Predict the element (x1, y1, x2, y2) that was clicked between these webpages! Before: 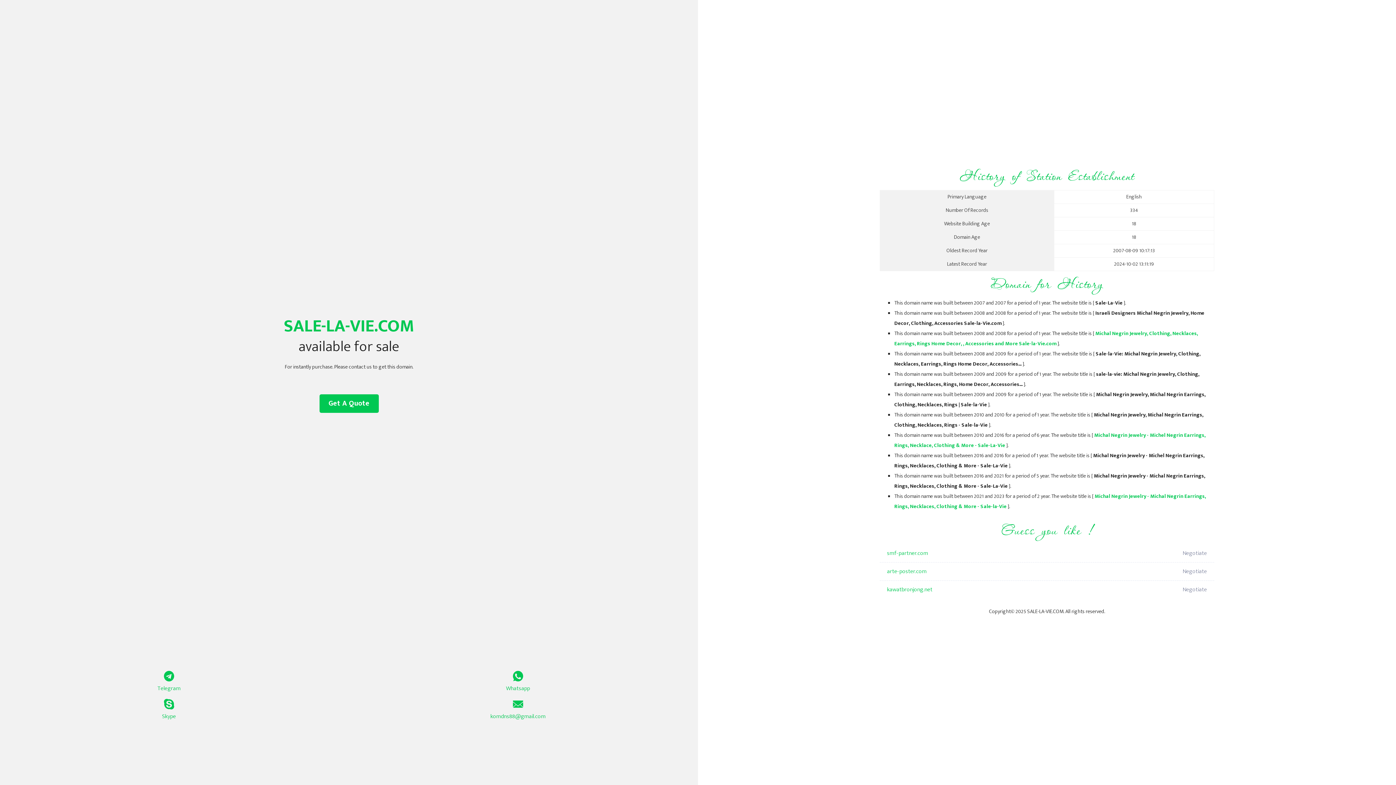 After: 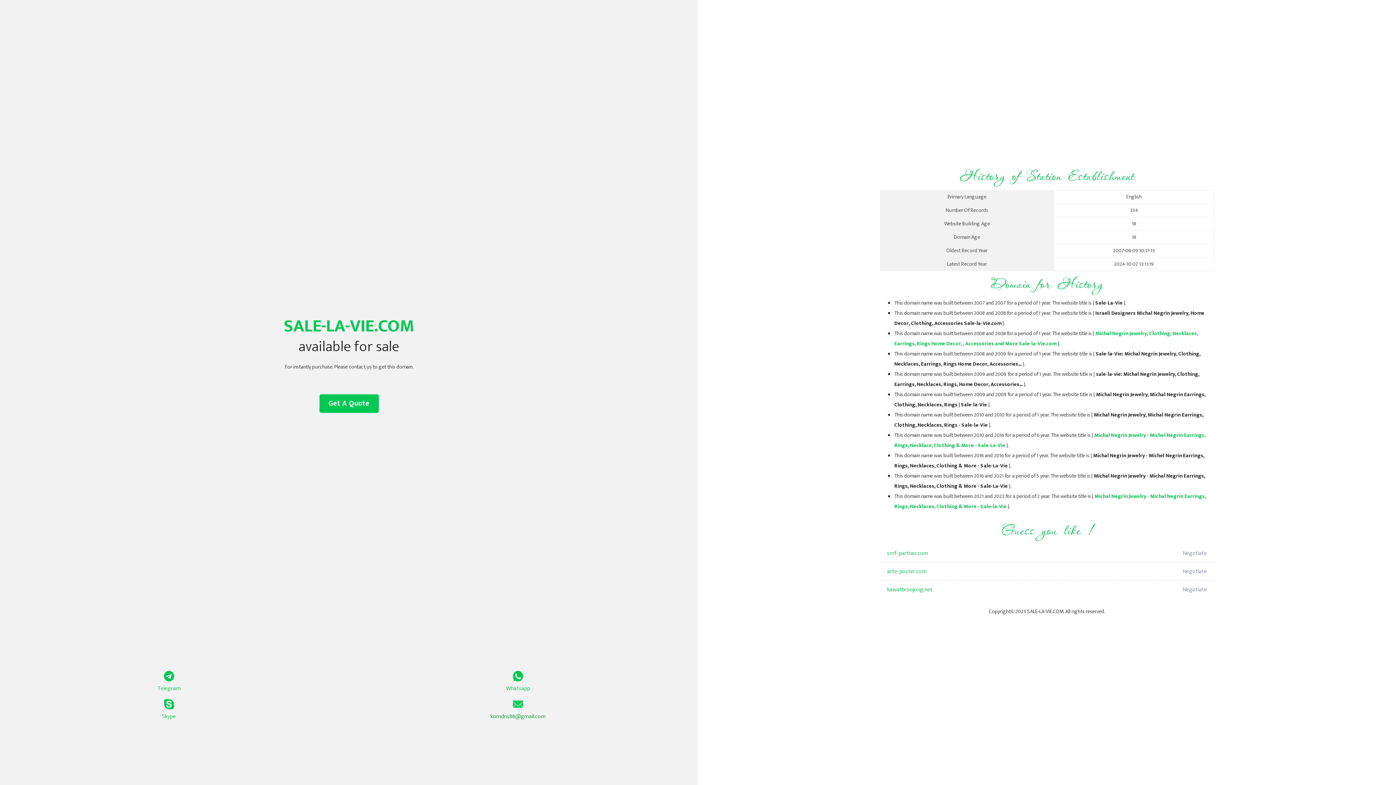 Action: label: komdns88@gmail.com bbox: (349, 699, 687, 721)